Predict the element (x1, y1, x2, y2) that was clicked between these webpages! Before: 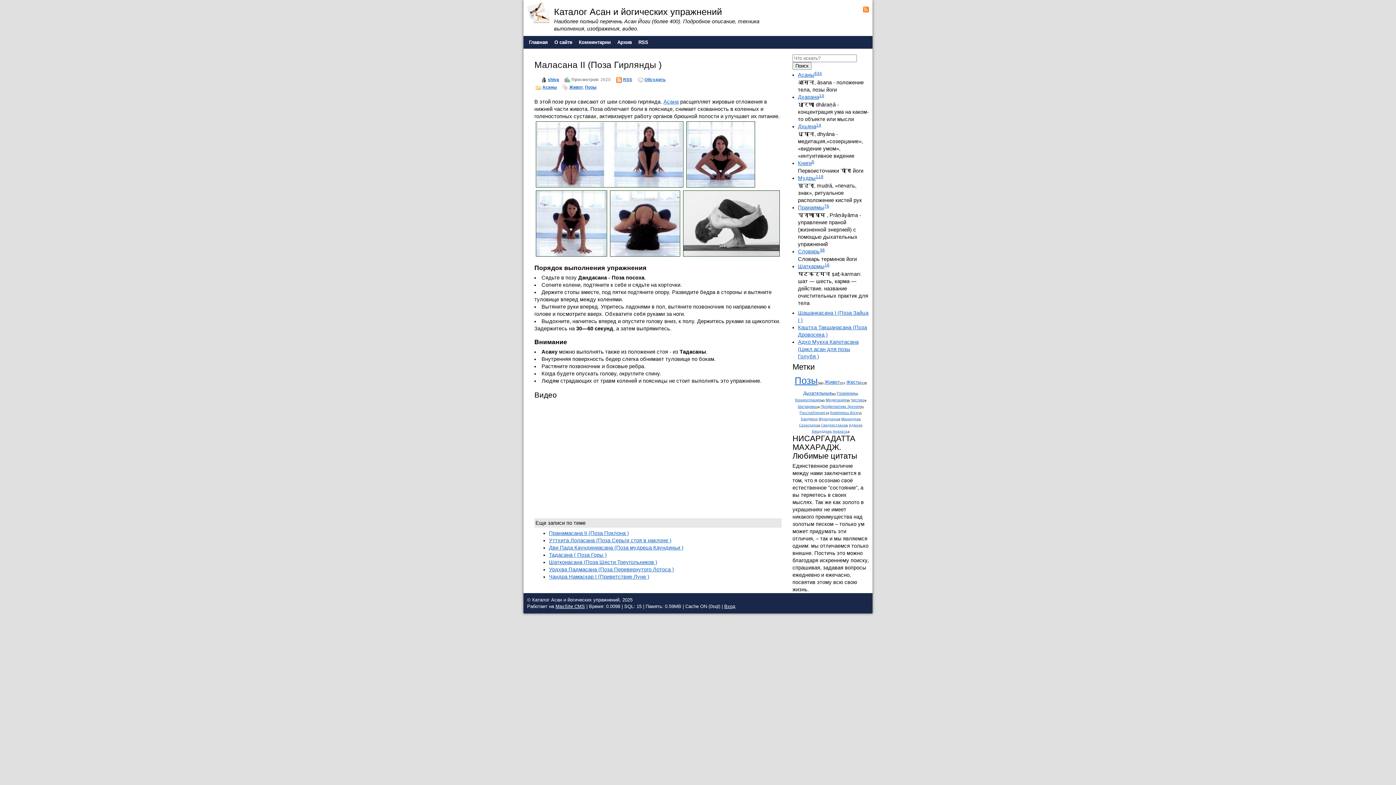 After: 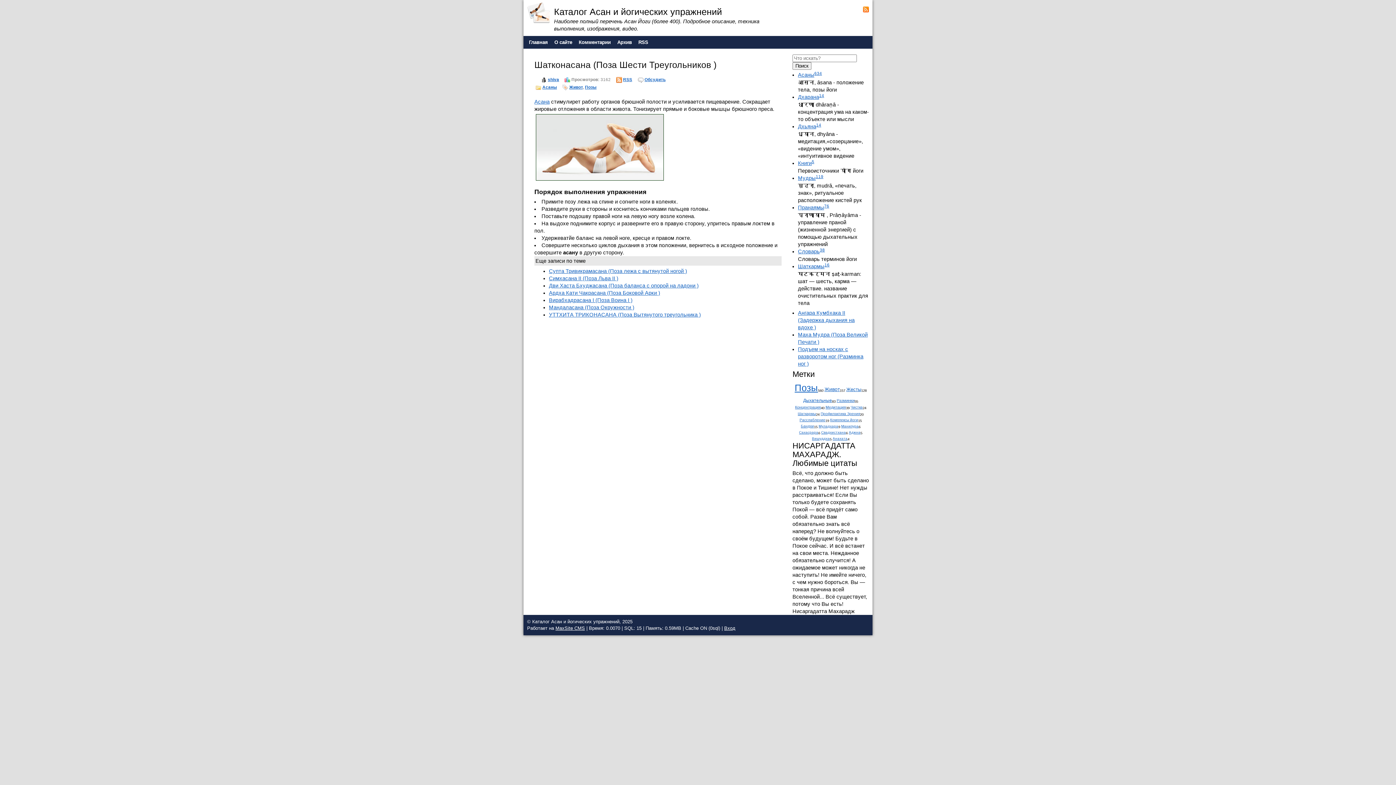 Action: label: Шатконасана (Поза Шести Треугольников ) bbox: (549, 559, 657, 565)